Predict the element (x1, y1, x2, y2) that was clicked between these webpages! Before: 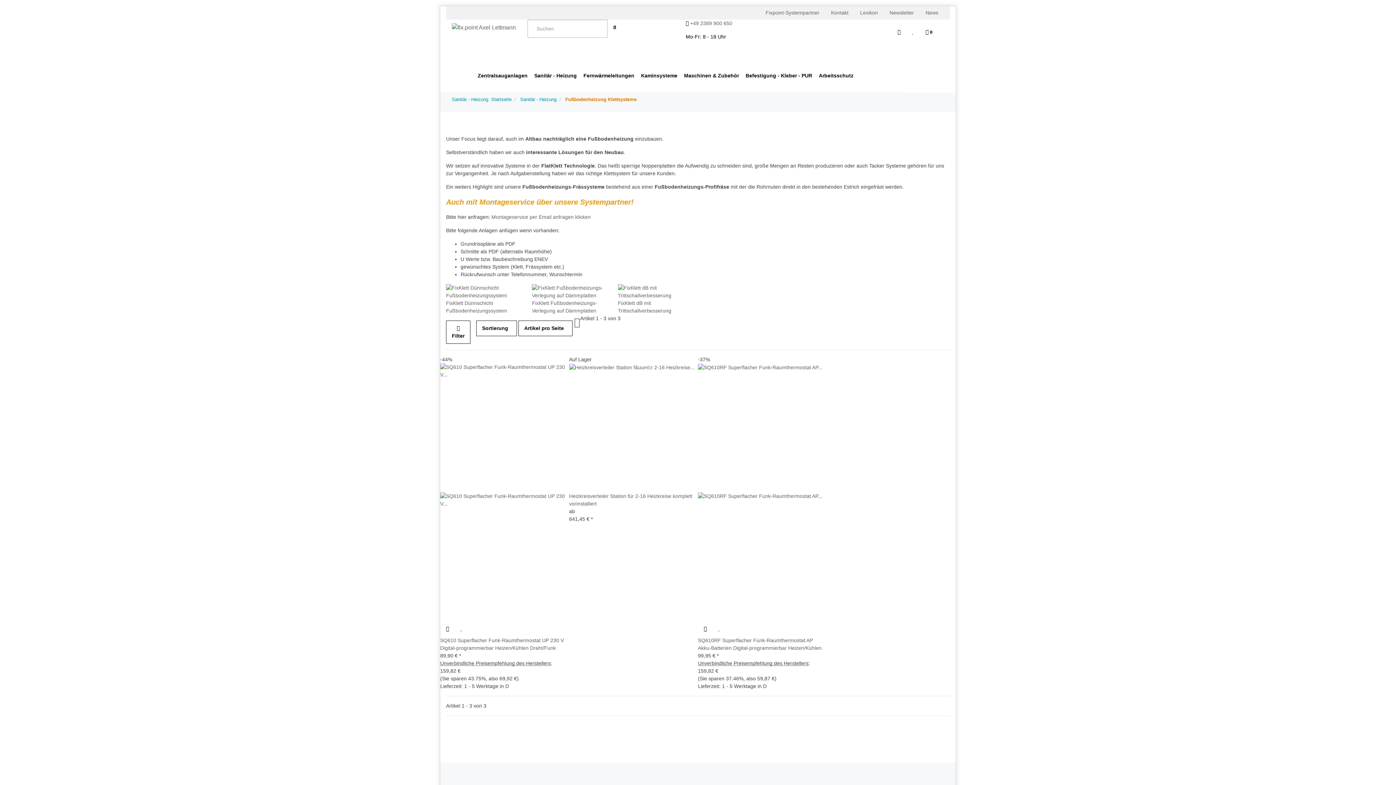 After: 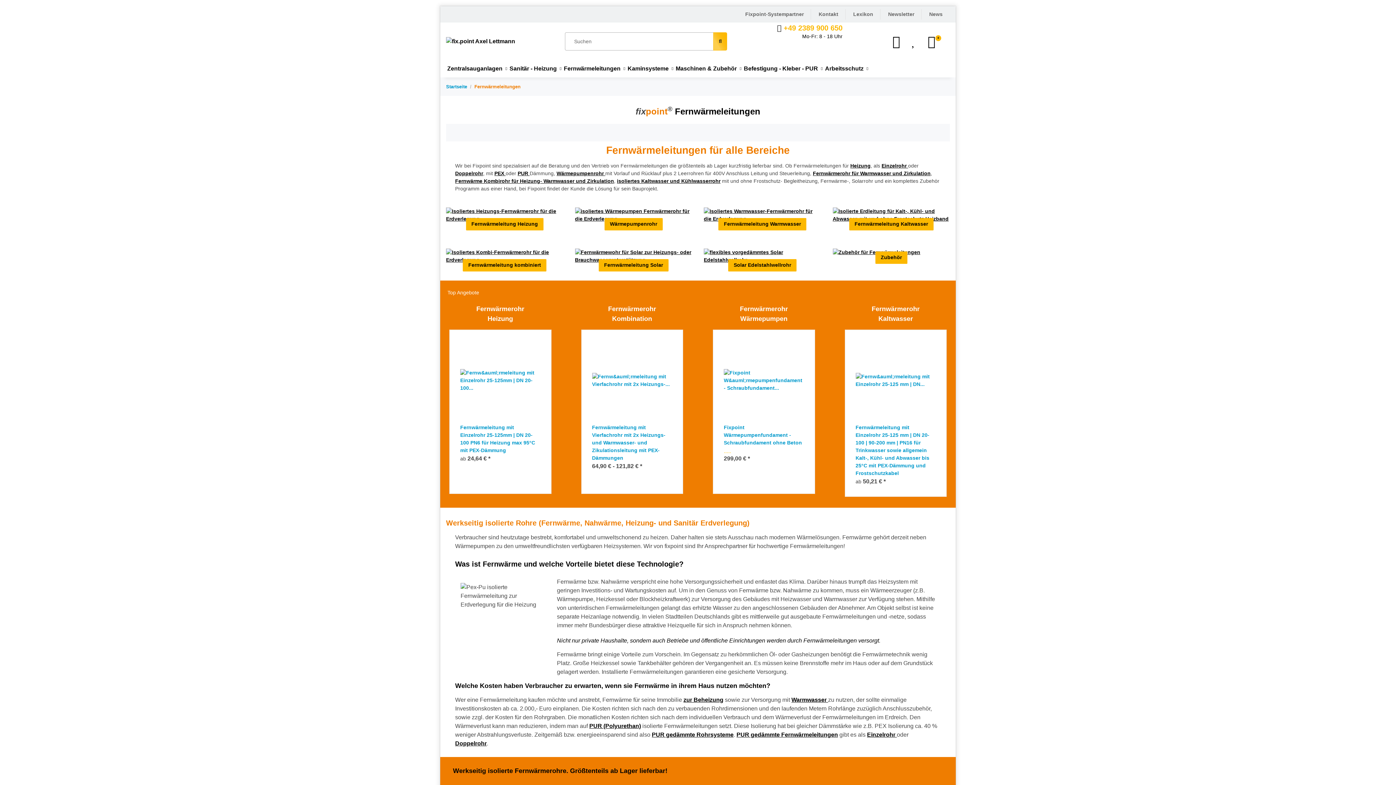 Action: label: Fernwärmeleitungen  bbox: (582, 67, 640, 84)